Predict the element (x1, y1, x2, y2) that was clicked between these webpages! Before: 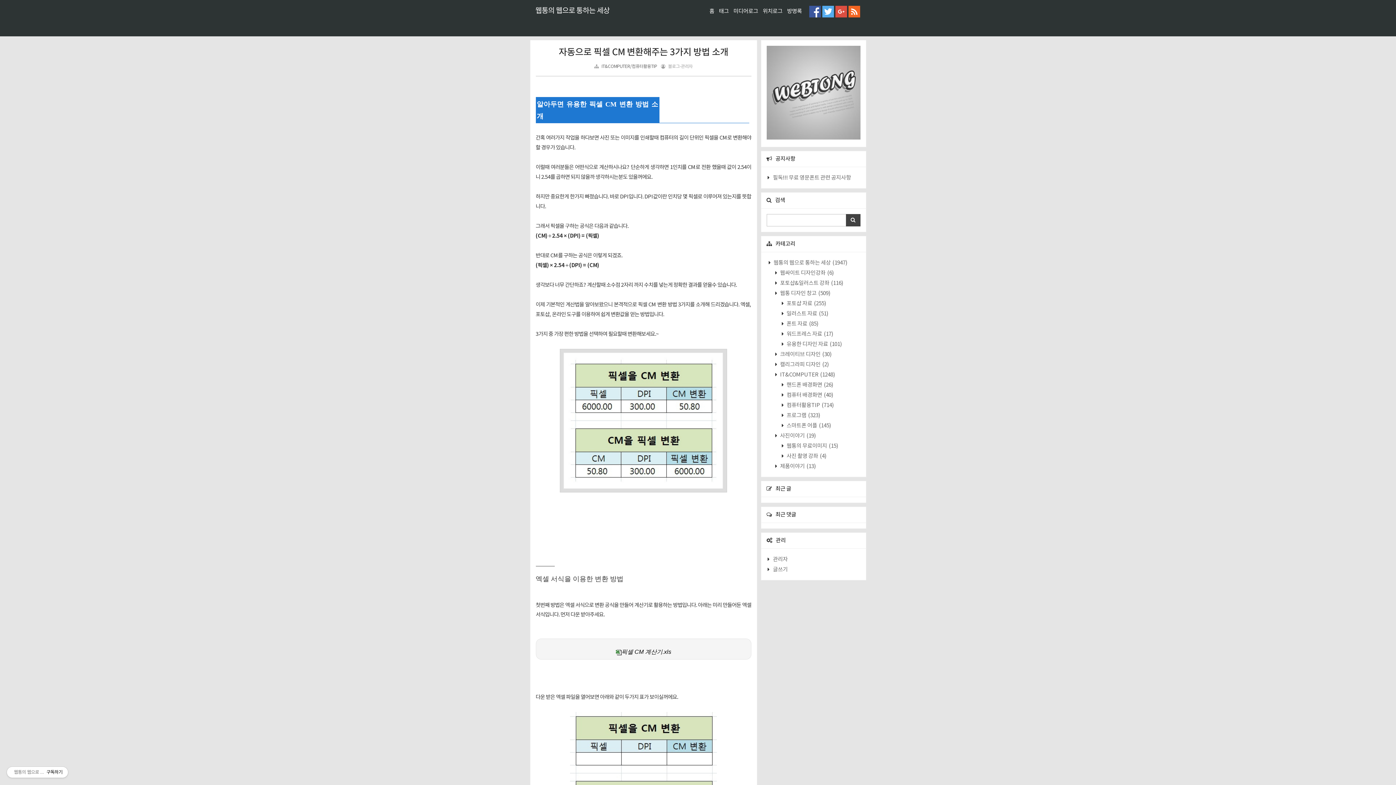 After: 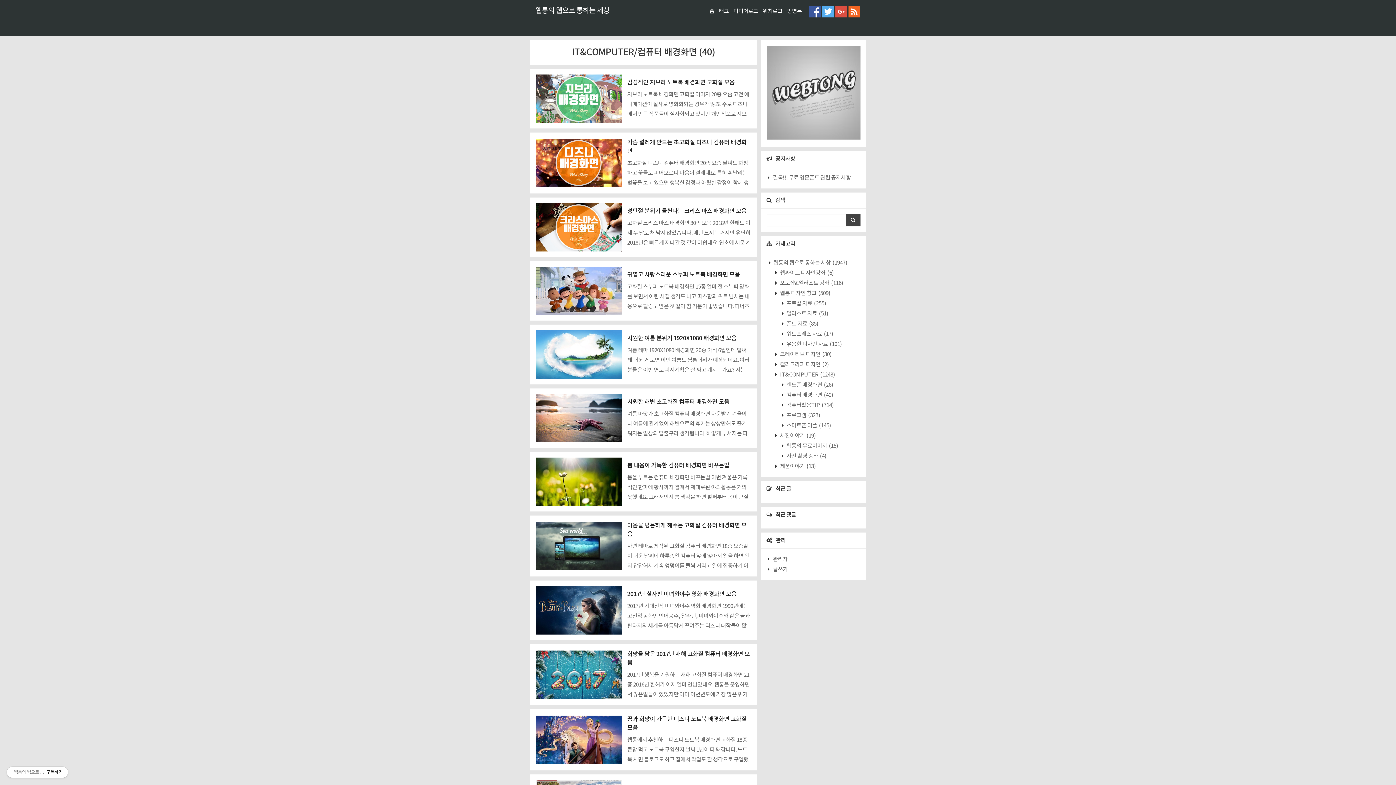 Action: label:  컴퓨터 배경화면 (40) bbox: (785, 392, 833, 398)